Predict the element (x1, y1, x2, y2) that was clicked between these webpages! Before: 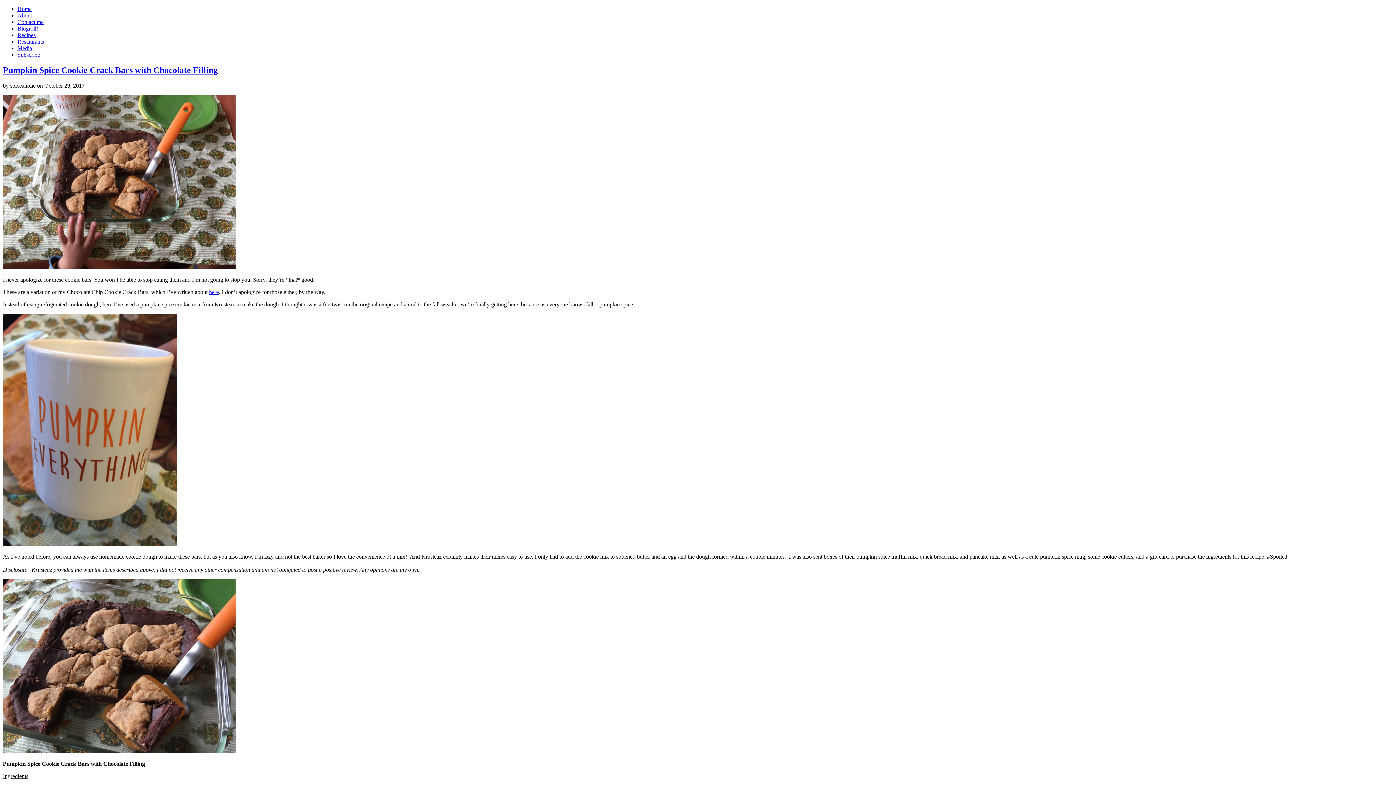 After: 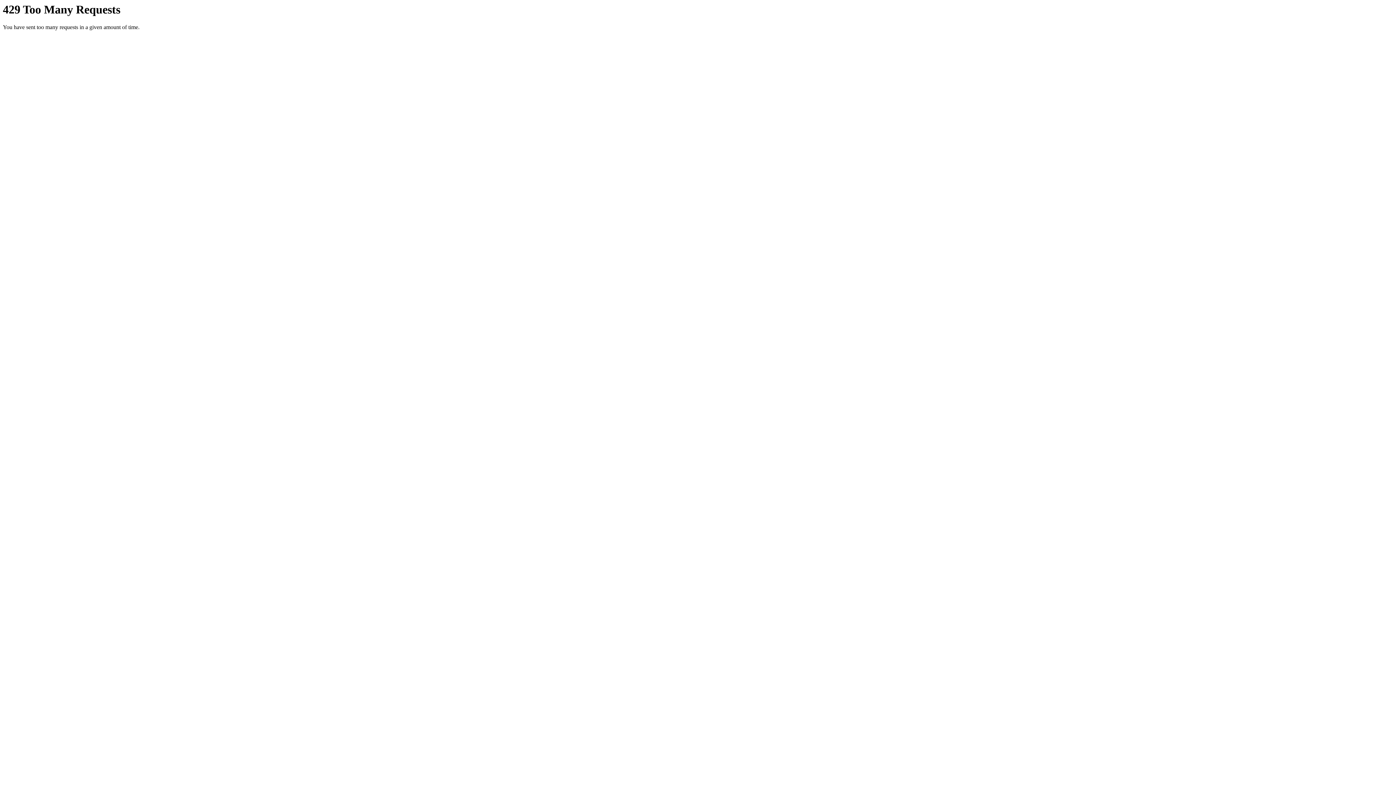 Action: bbox: (2, 264, 235, 270)